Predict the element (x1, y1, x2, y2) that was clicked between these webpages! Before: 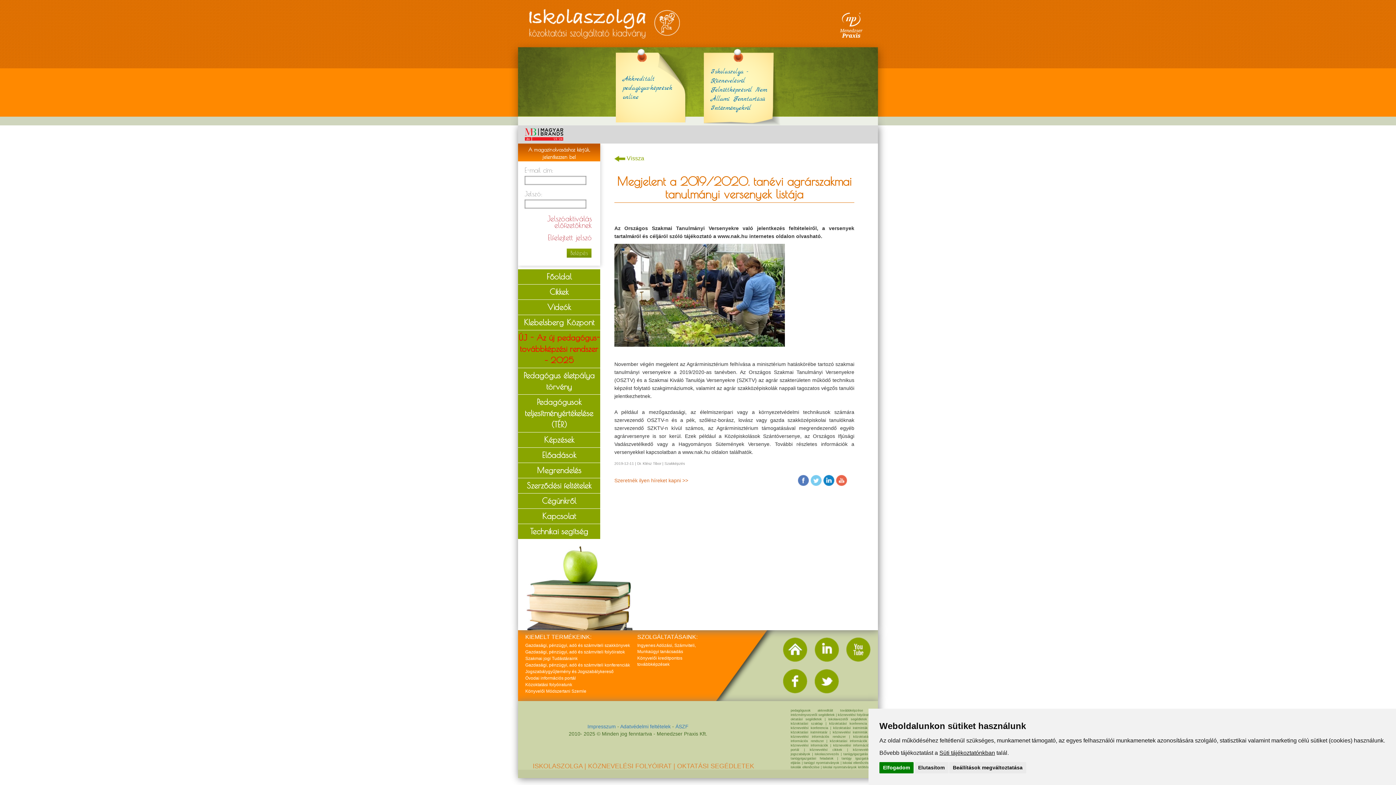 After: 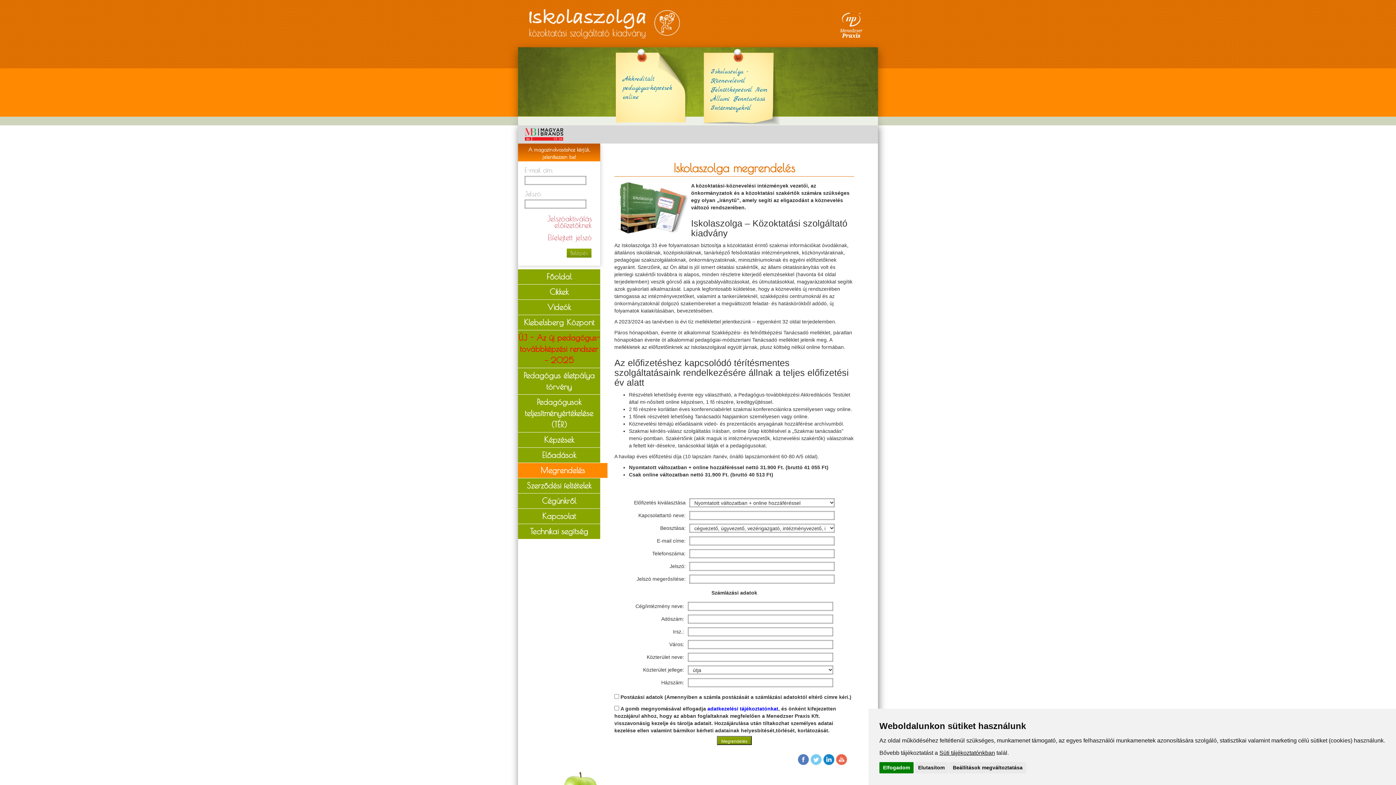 Action: label: Megrendelés bbox: (518, 463, 607, 478)